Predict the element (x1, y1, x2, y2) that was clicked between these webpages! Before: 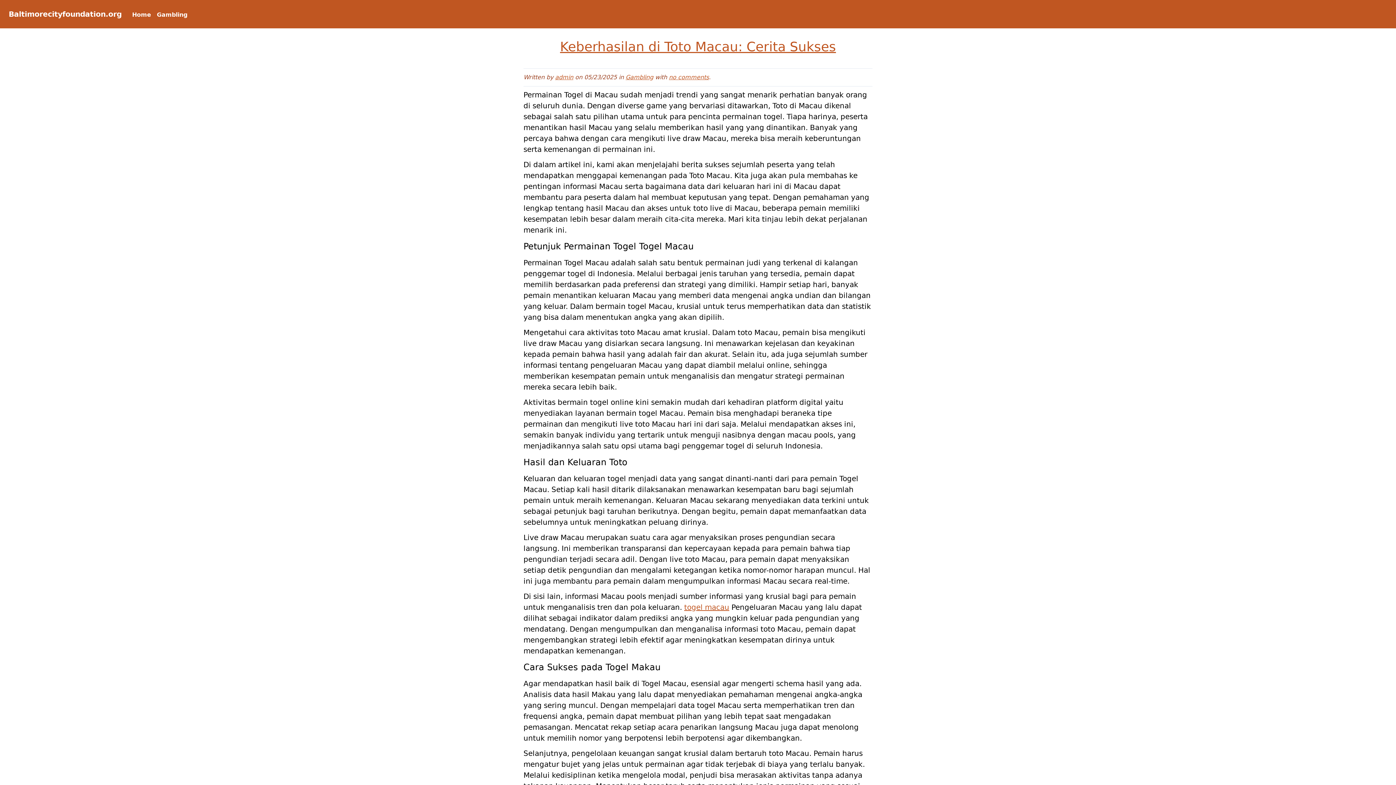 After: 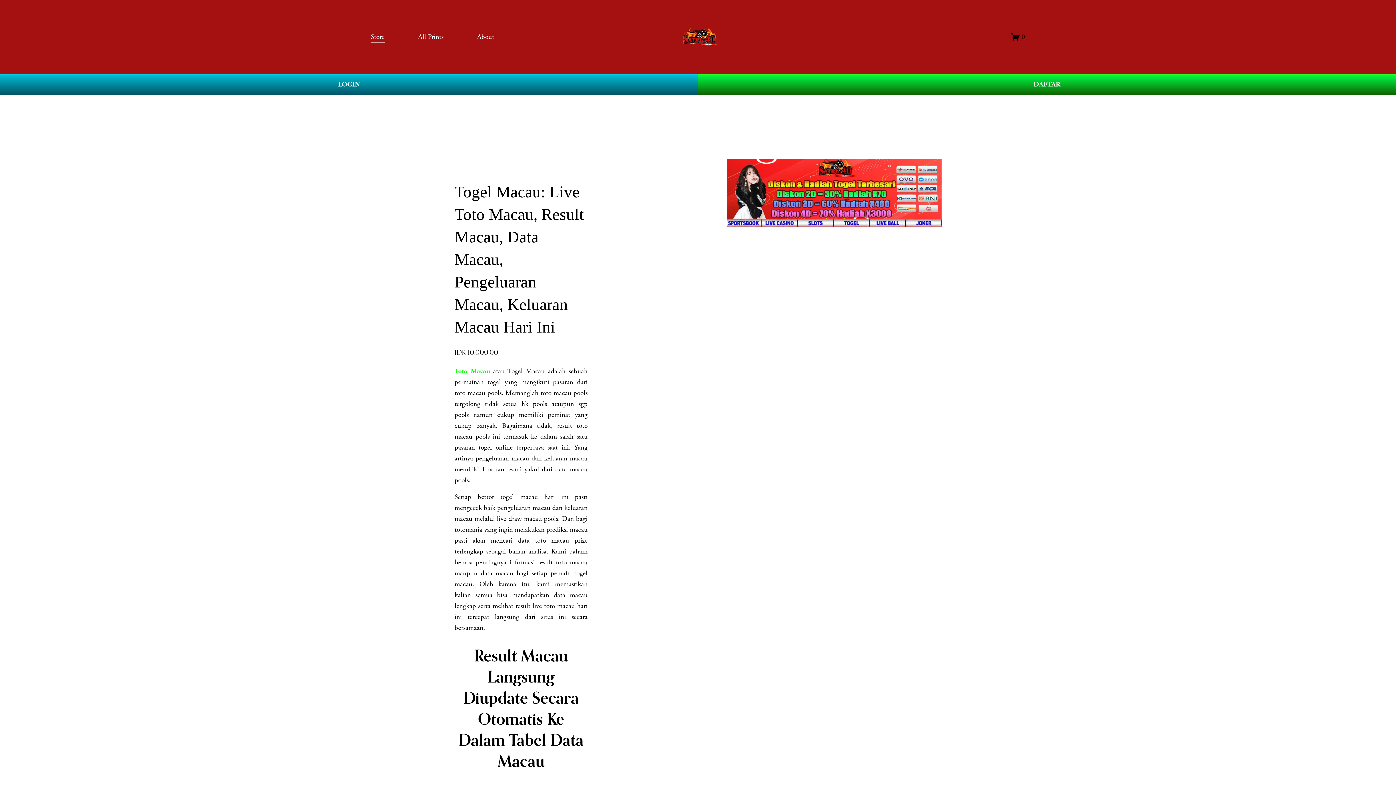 Action: label: togel macau bbox: (684, 603, 729, 612)